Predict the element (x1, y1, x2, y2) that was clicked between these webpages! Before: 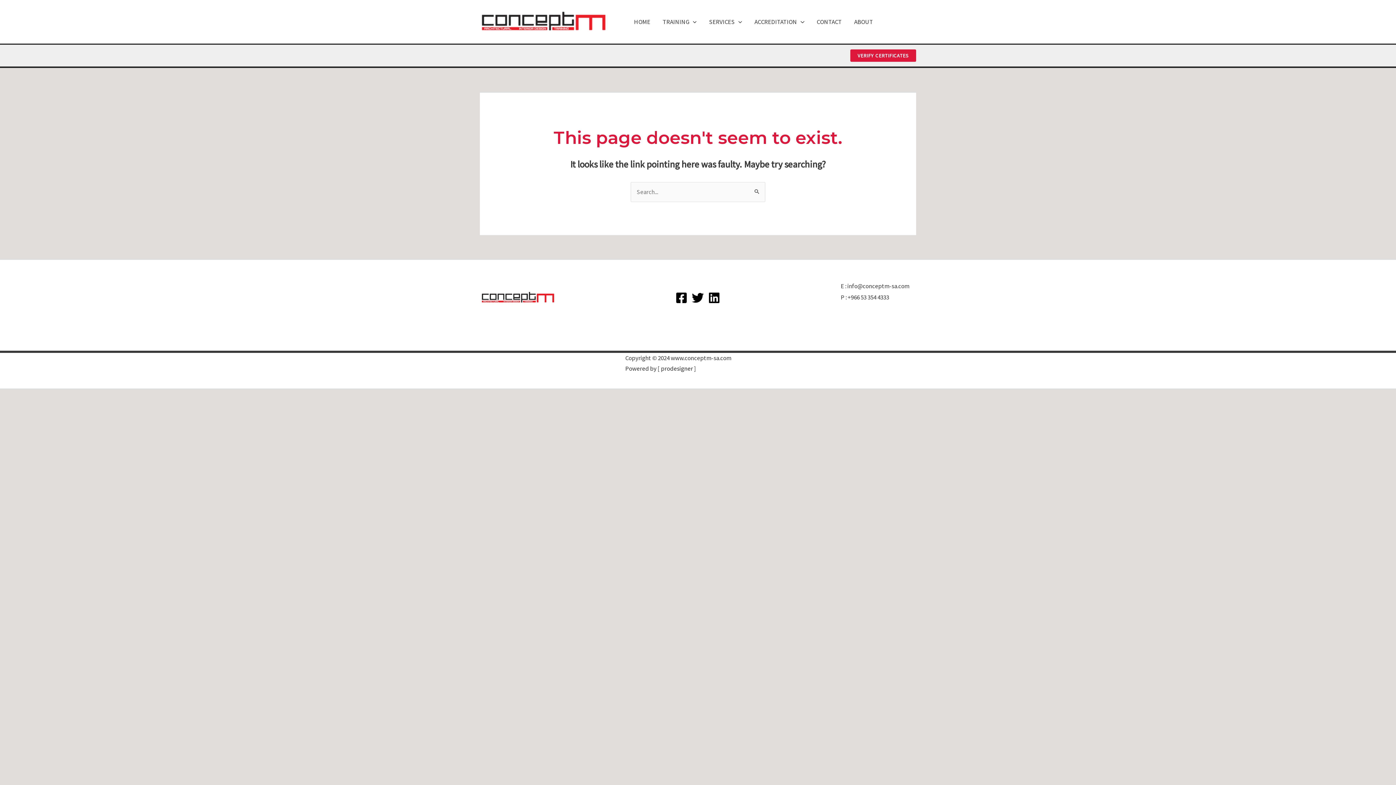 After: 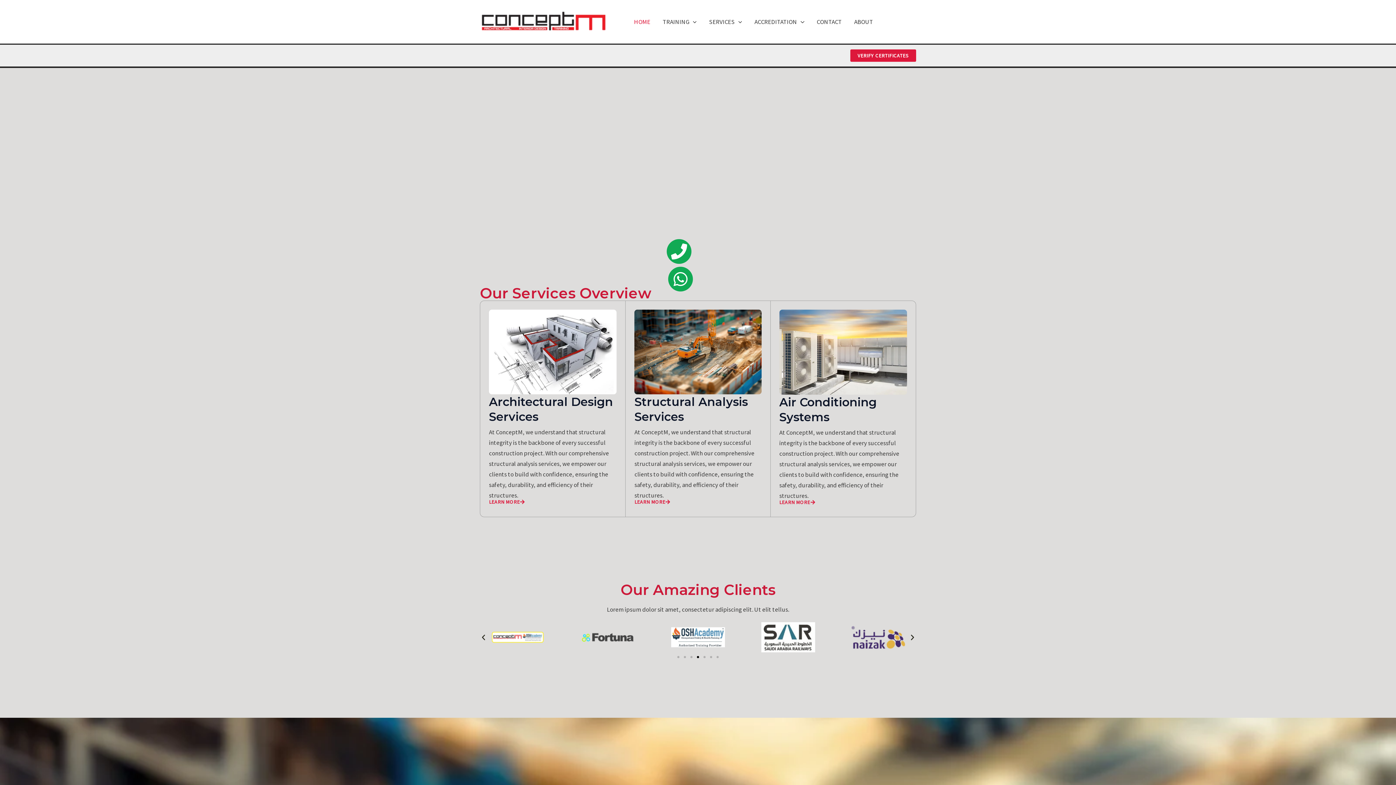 Action: bbox: (480, 17, 607, 25)